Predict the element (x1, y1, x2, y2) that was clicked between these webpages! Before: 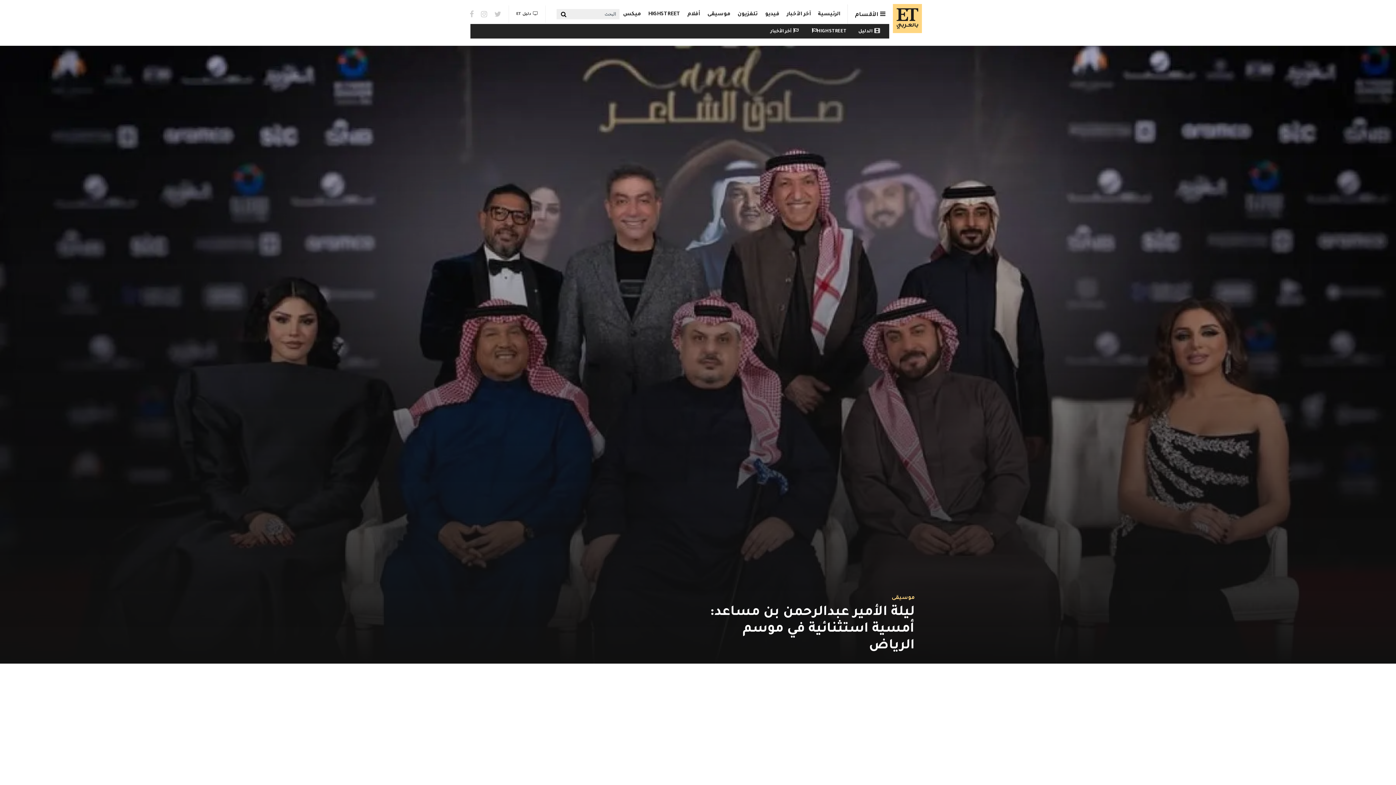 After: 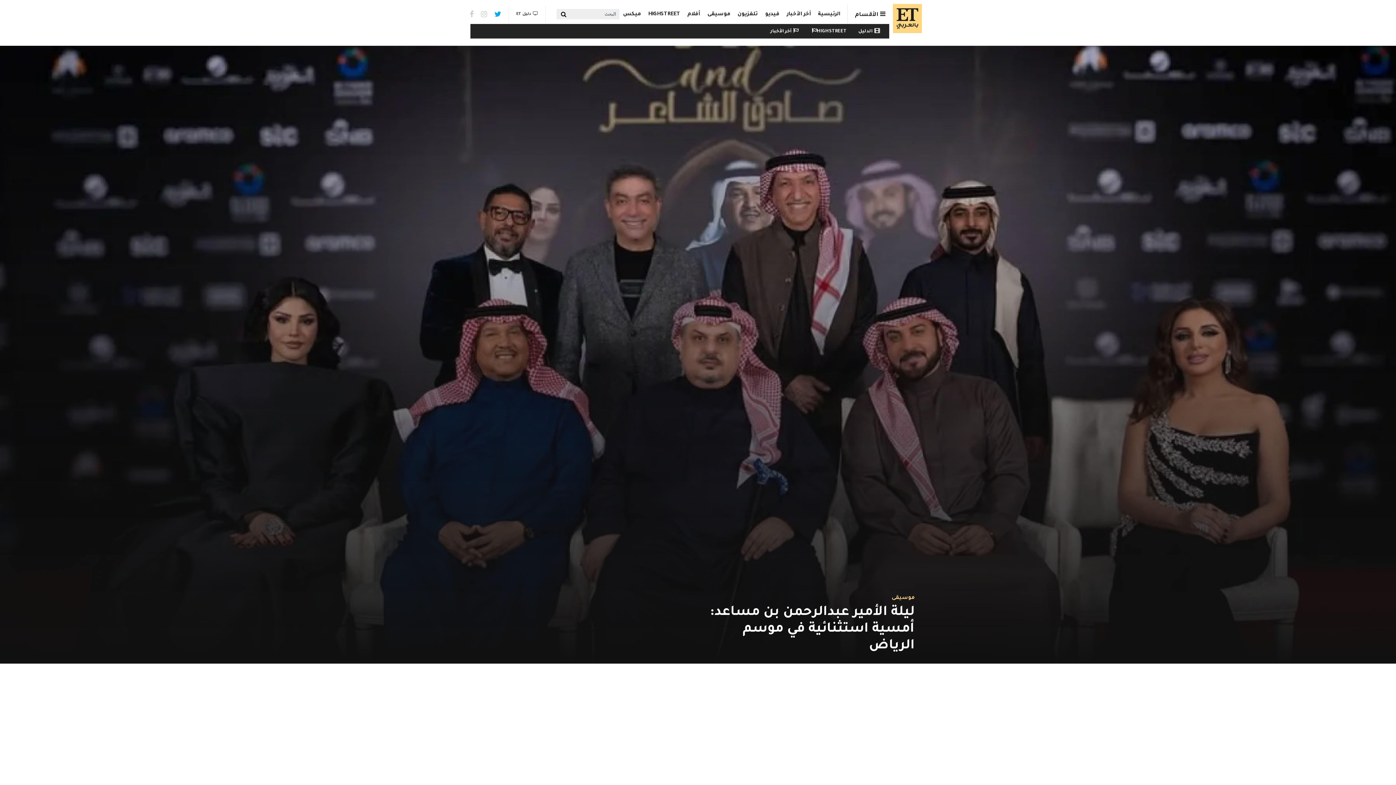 Action: label: Twitter bbox: (490, 5, 505, 22)